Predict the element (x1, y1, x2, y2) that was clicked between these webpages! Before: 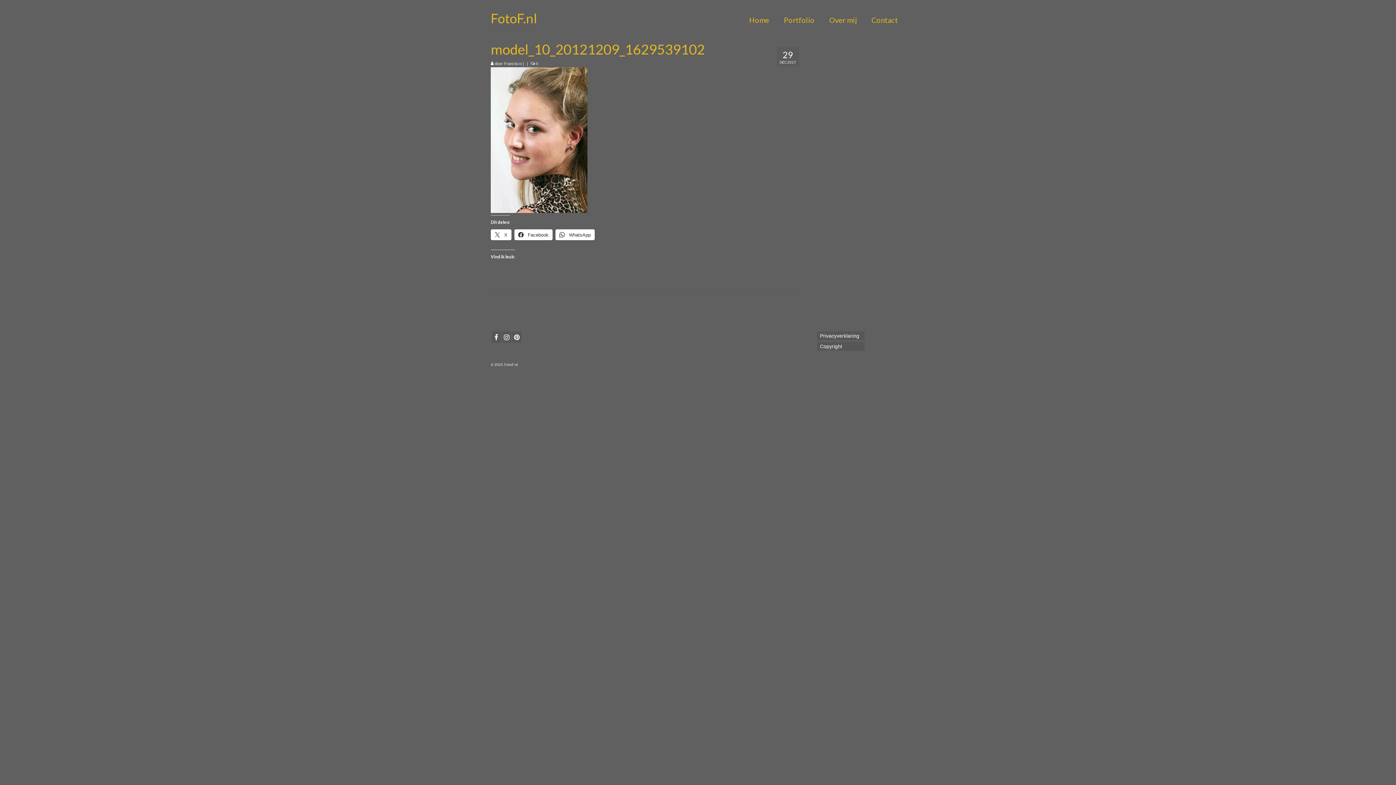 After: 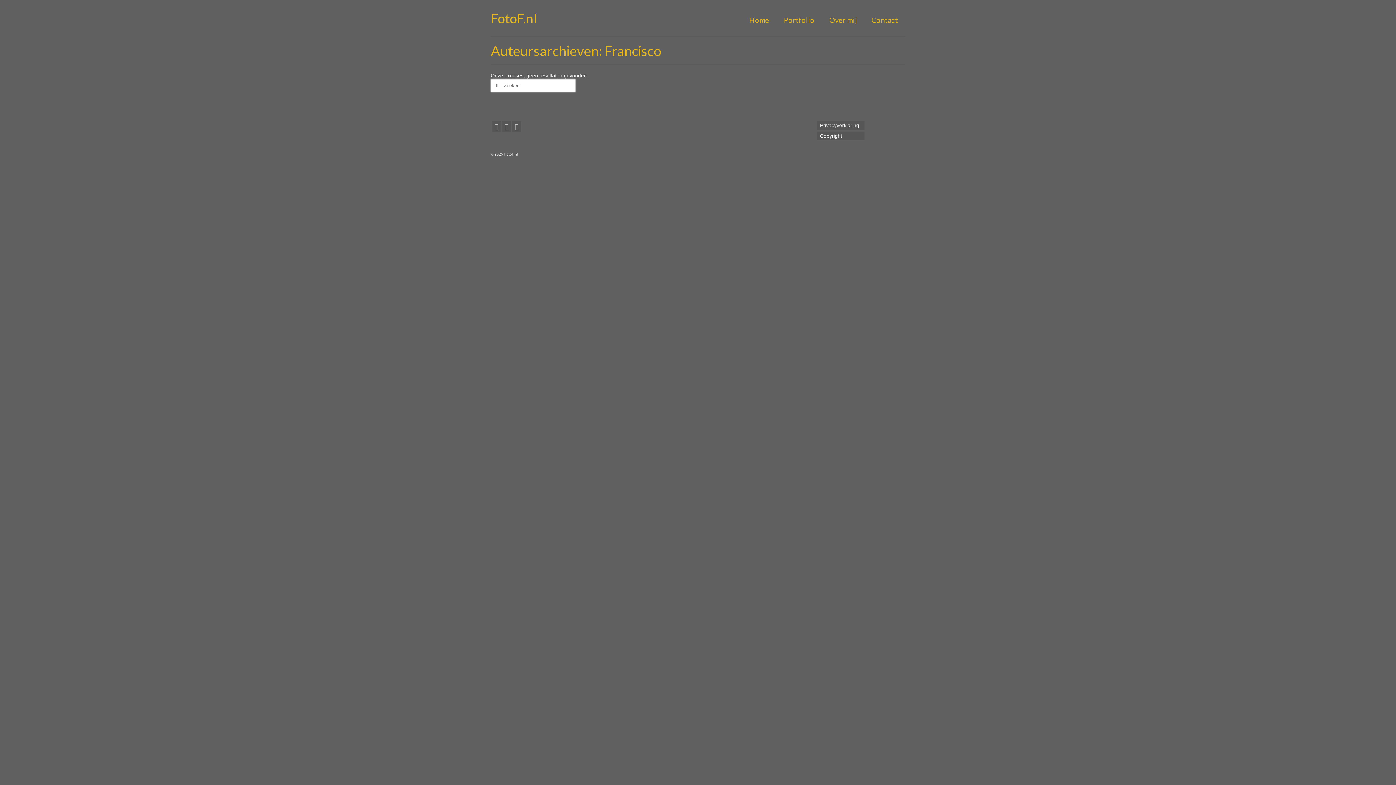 Action: bbox: (504, 61, 521, 65) label: Francisco